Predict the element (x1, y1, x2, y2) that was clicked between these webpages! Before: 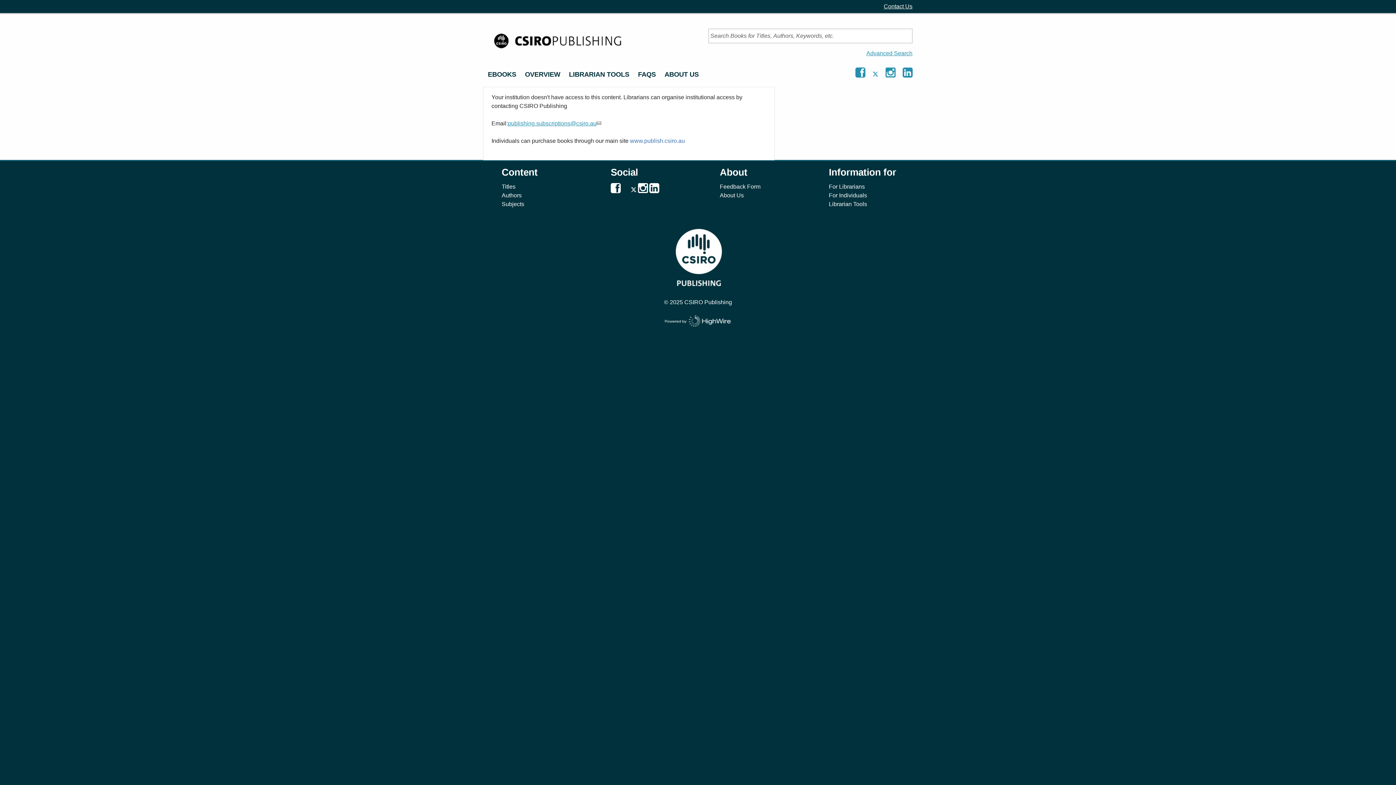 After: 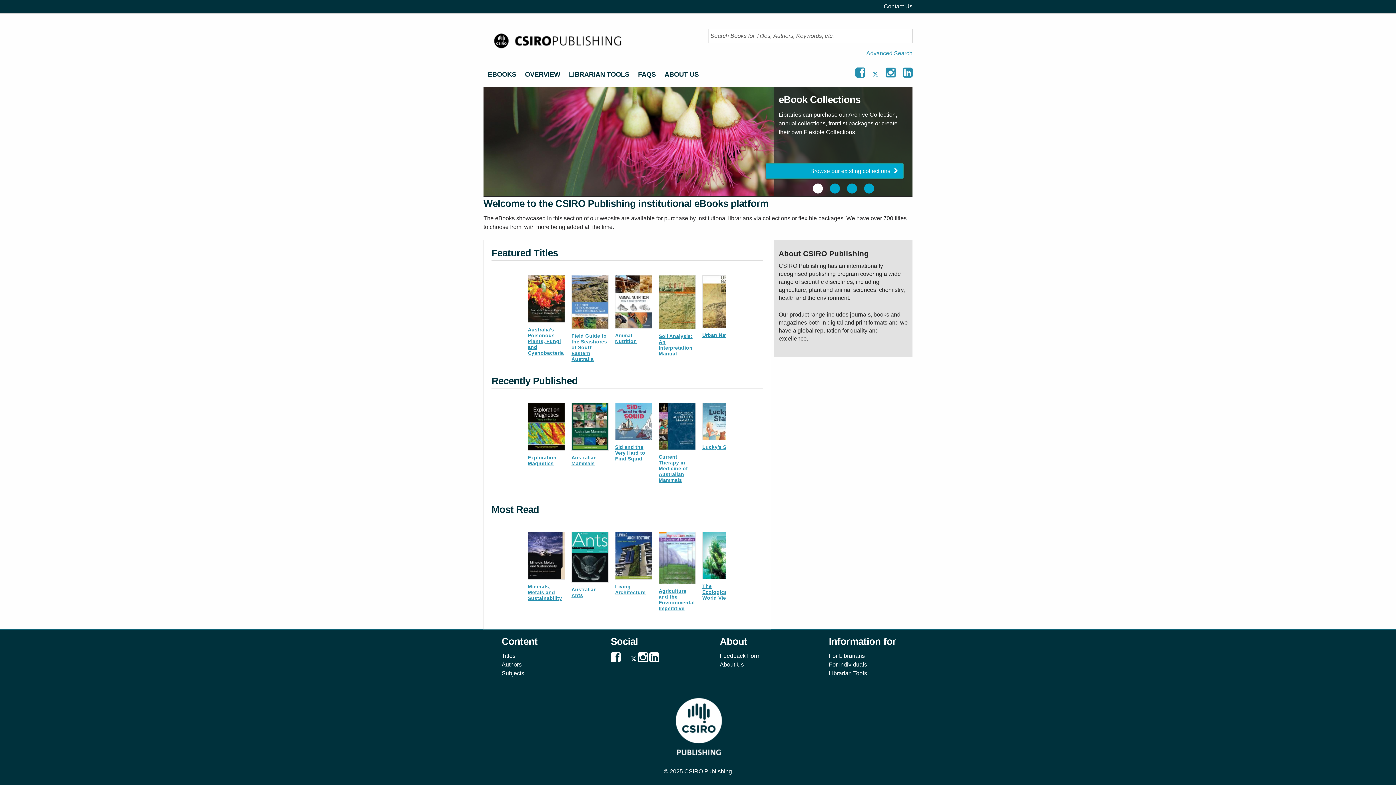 Action: bbox: (483, 50, 630, 56)